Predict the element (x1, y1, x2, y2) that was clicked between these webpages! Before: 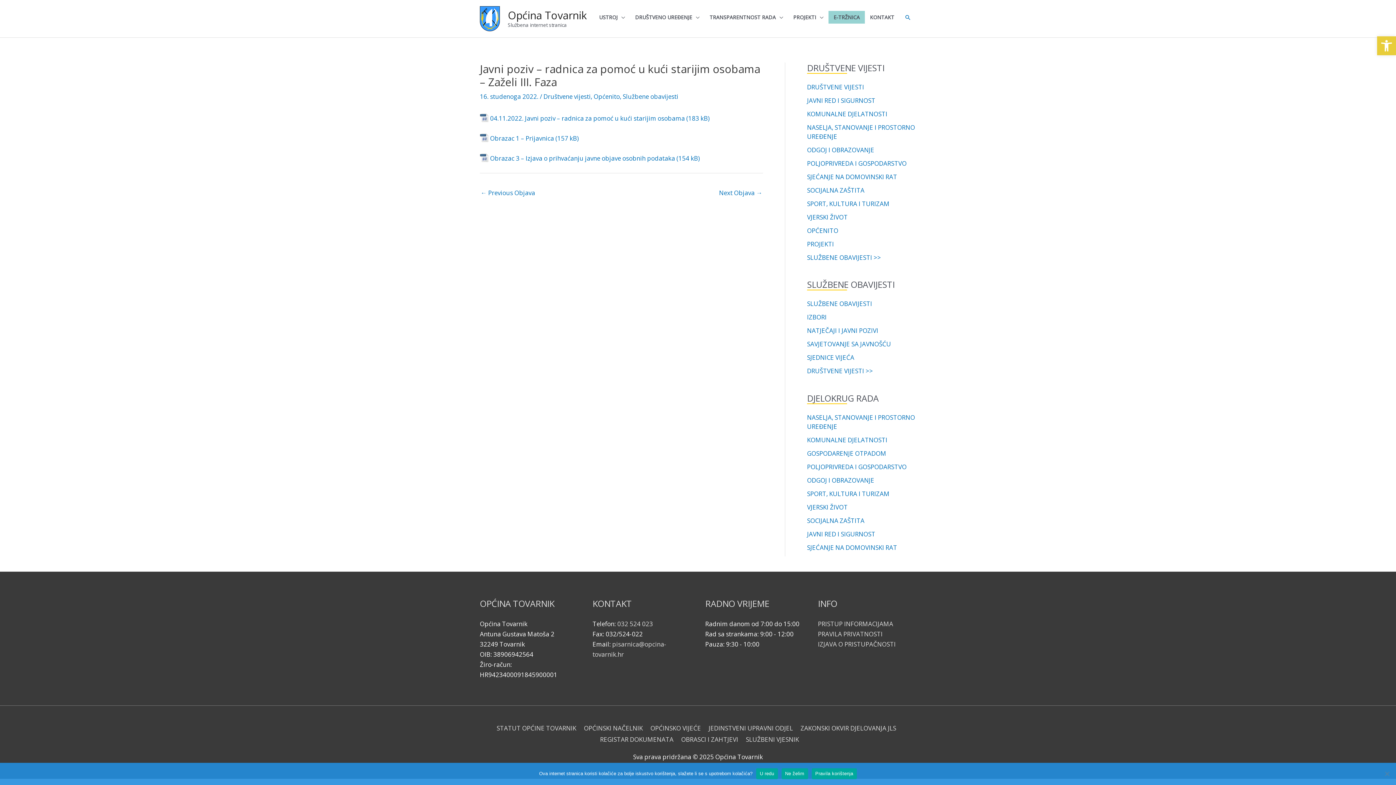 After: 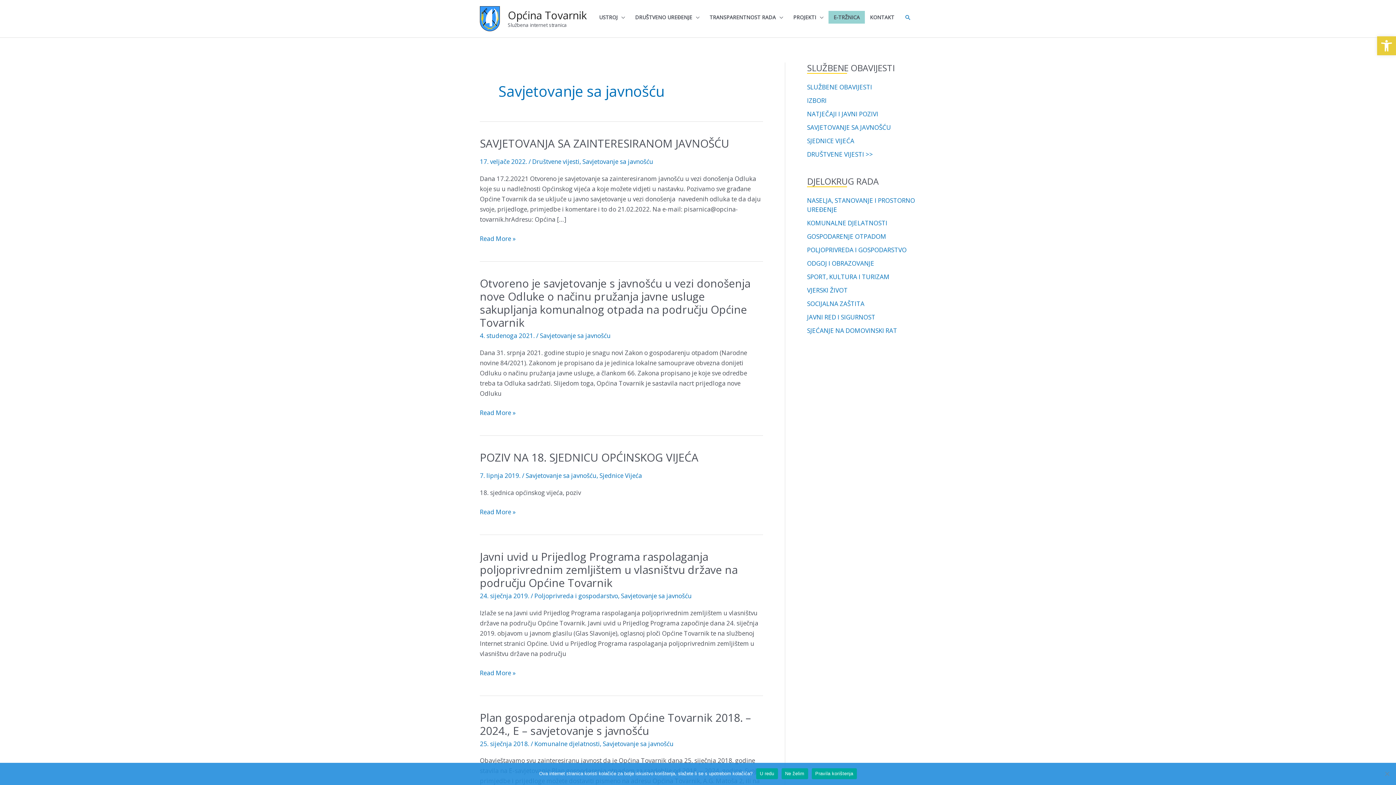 Action: bbox: (807, 340, 891, 348) label: SAVJETOVANJE SA JAVNOŠĆU